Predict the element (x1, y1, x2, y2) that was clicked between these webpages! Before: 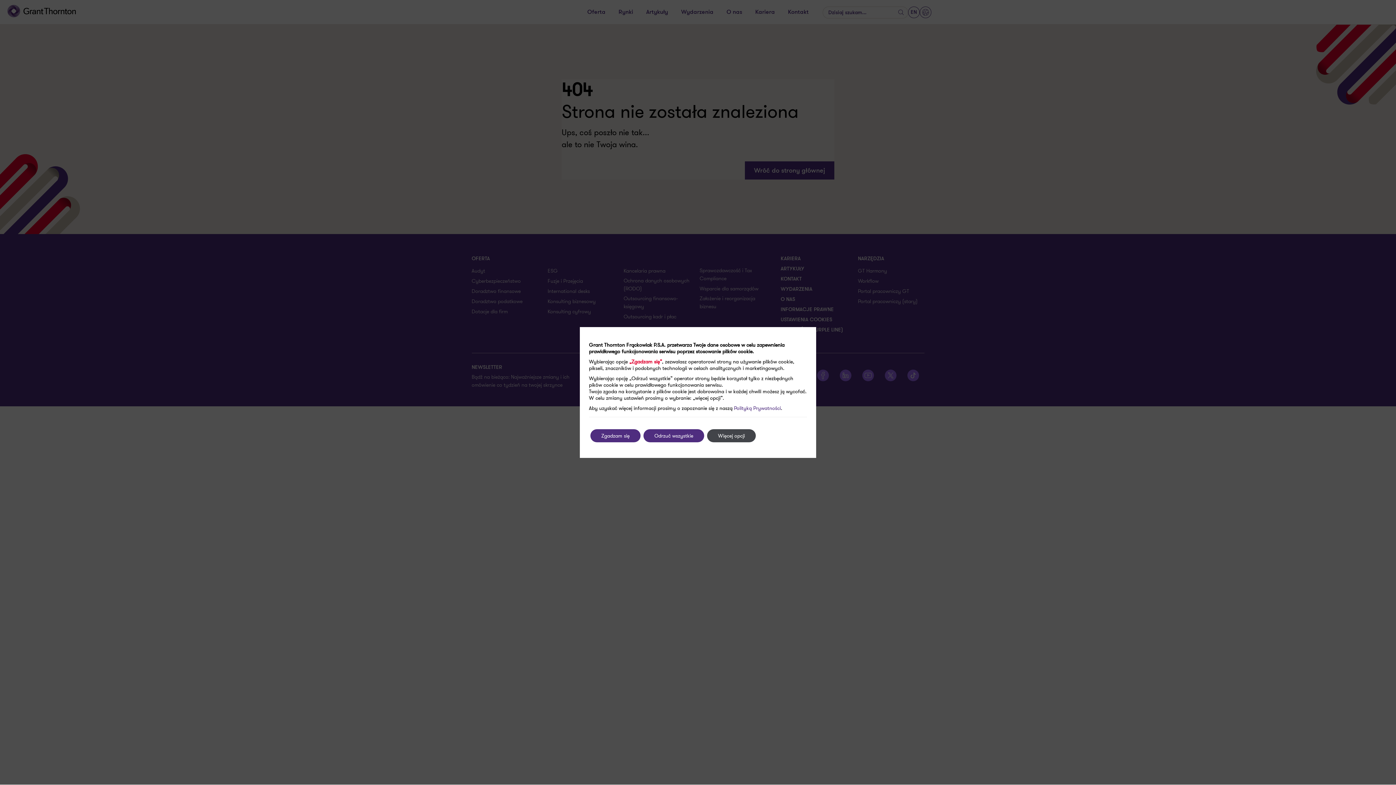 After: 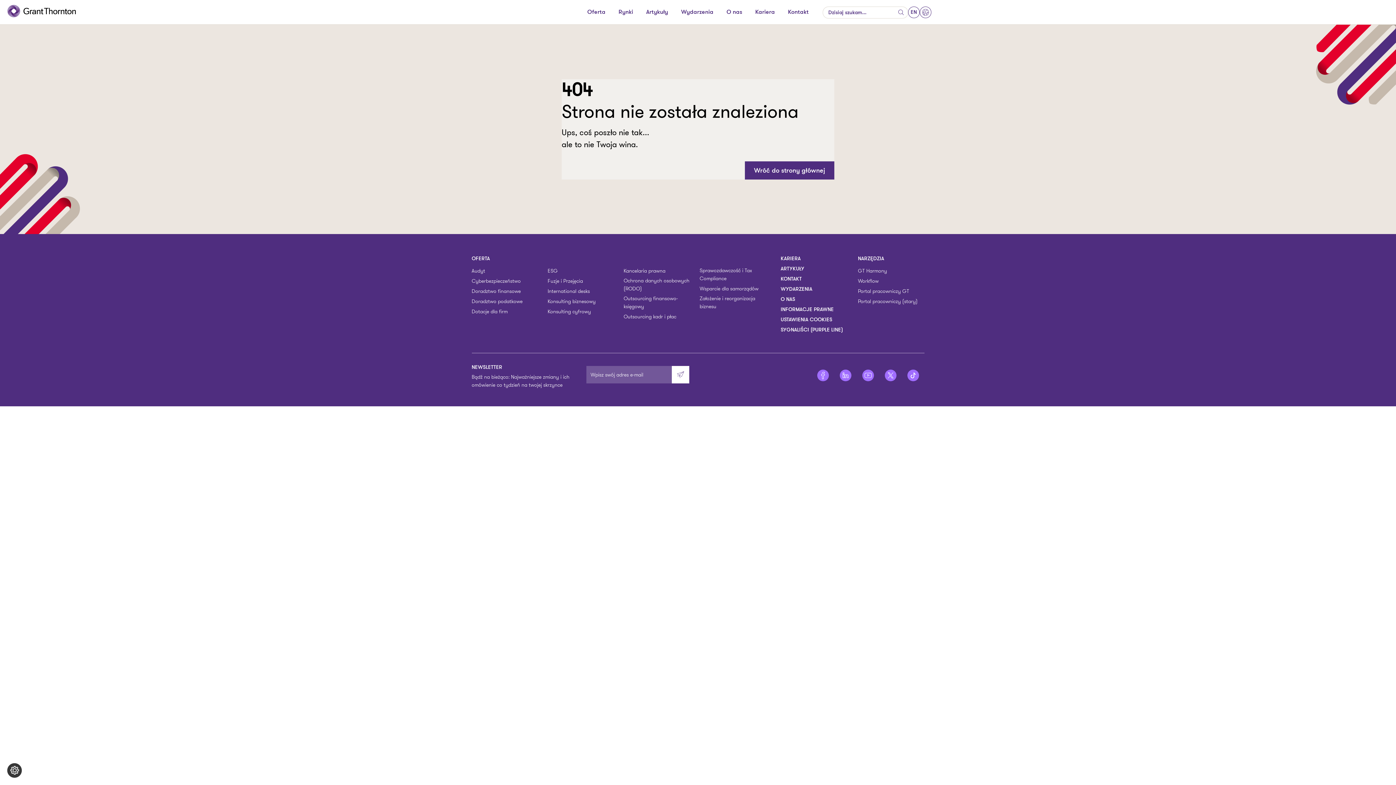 Action: bbox: (590, 429, 640, 442) label: Zgadzam się